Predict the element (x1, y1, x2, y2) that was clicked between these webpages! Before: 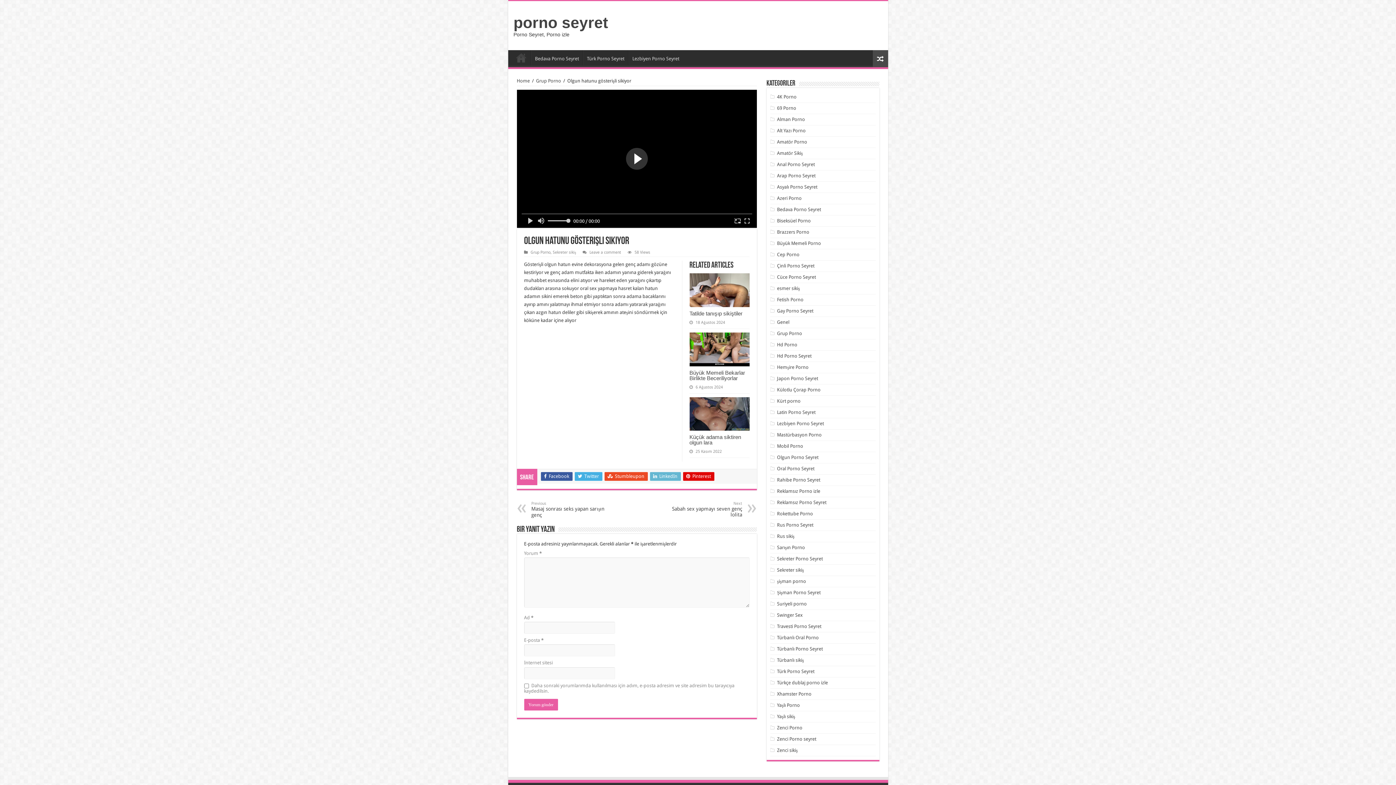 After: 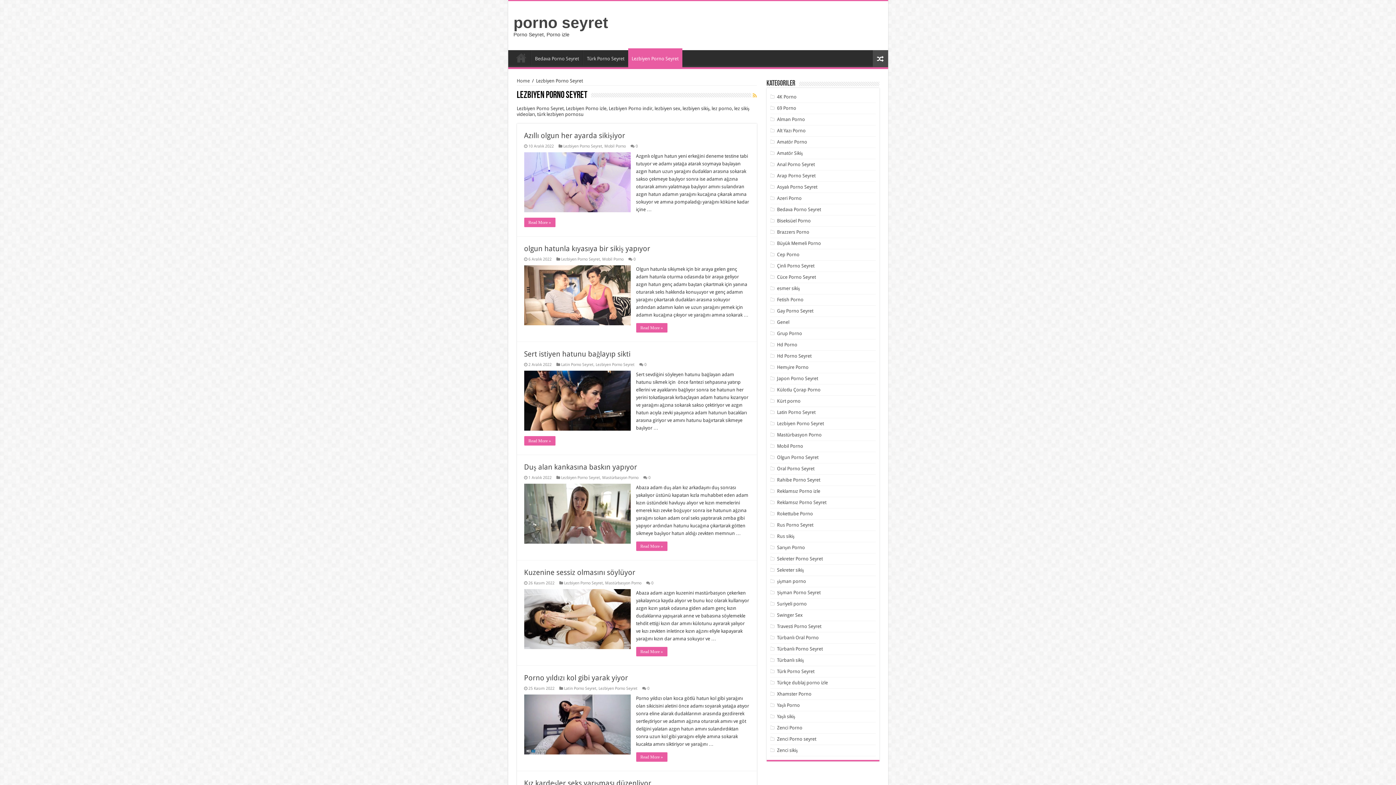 Action: bbox: (777, 421, 824, 426) label: Lezbiyen Porno Seyret